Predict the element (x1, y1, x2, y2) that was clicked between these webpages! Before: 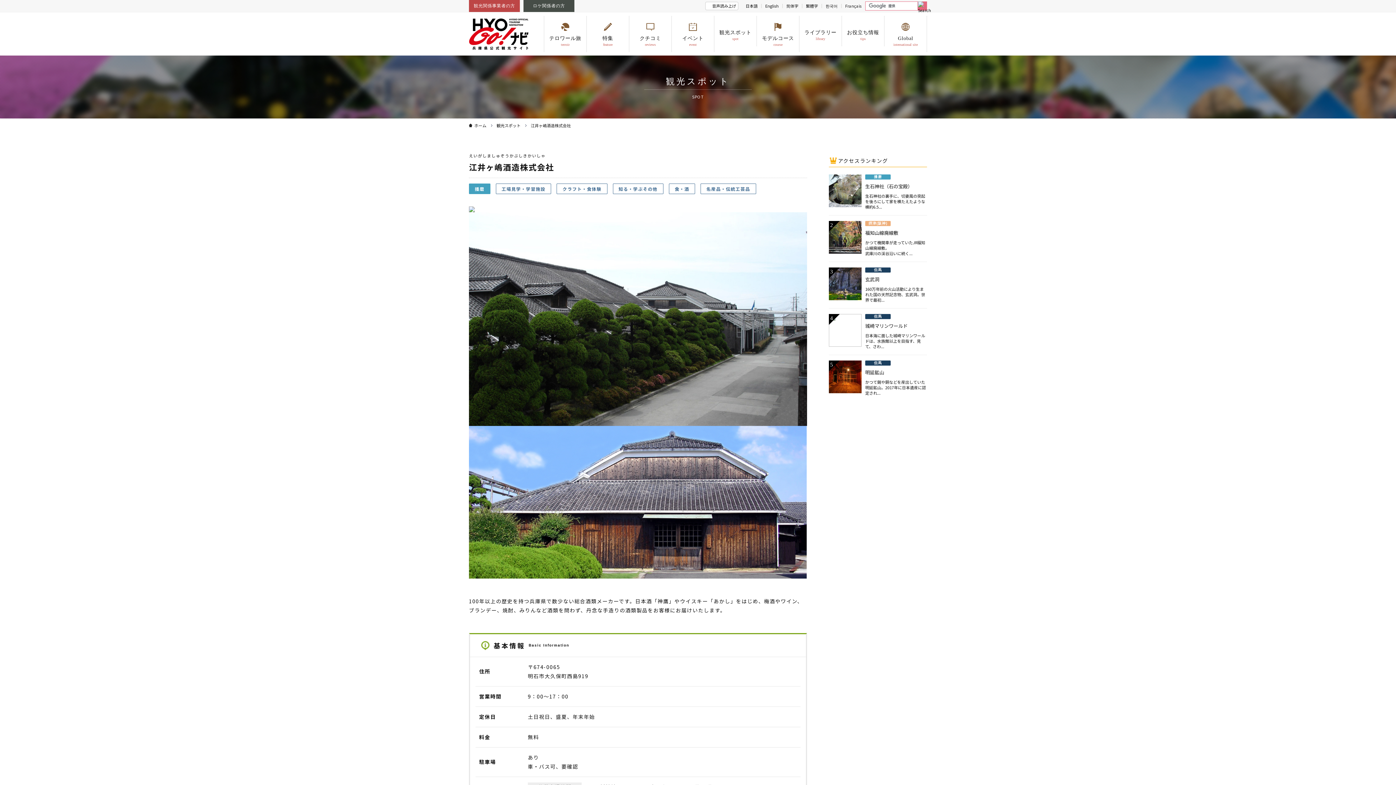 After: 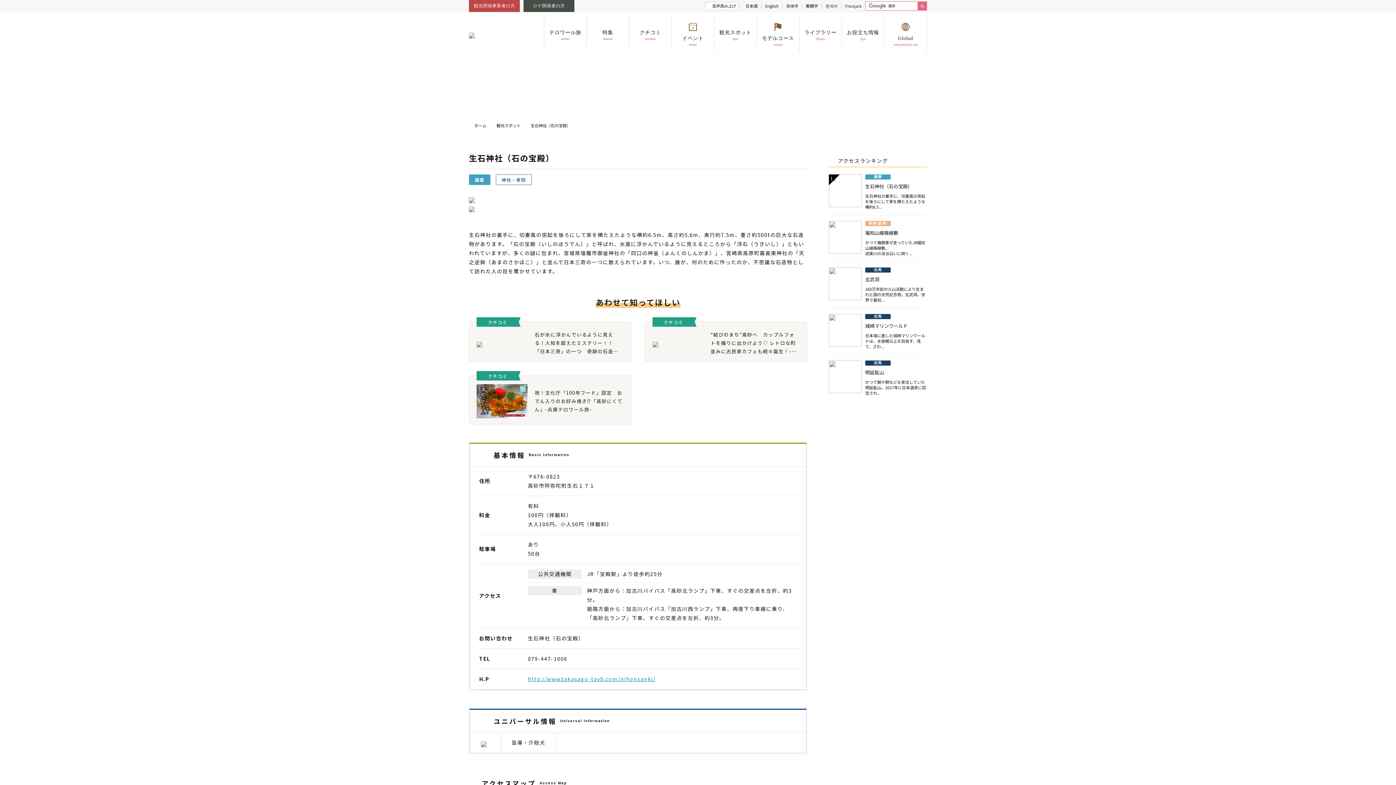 Action: bbox: (829, 174, 927, 209) label: 播磨

生石神社（石の宝殿）

生石神社の裏手に、切妻風の突起を後ろにして家を横たえたような横約6.5...